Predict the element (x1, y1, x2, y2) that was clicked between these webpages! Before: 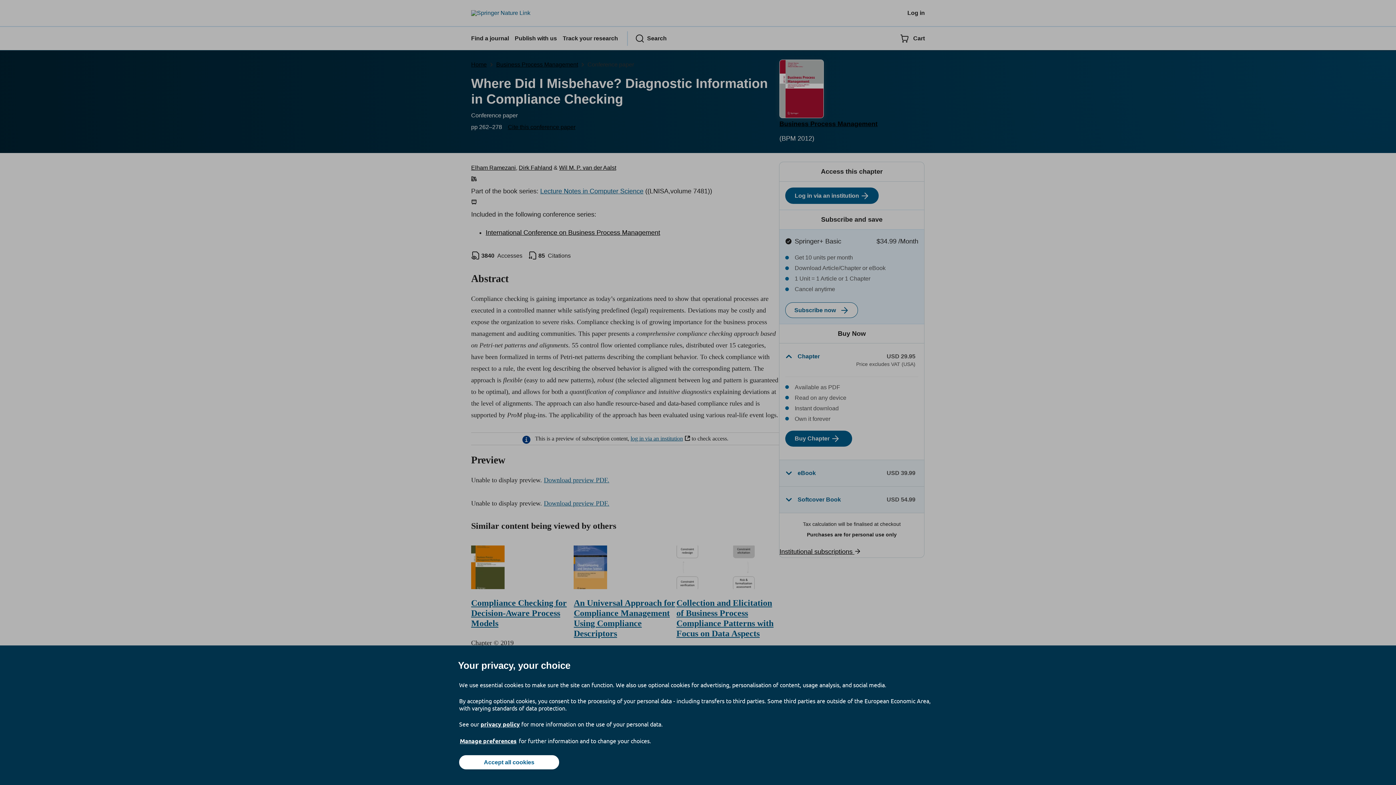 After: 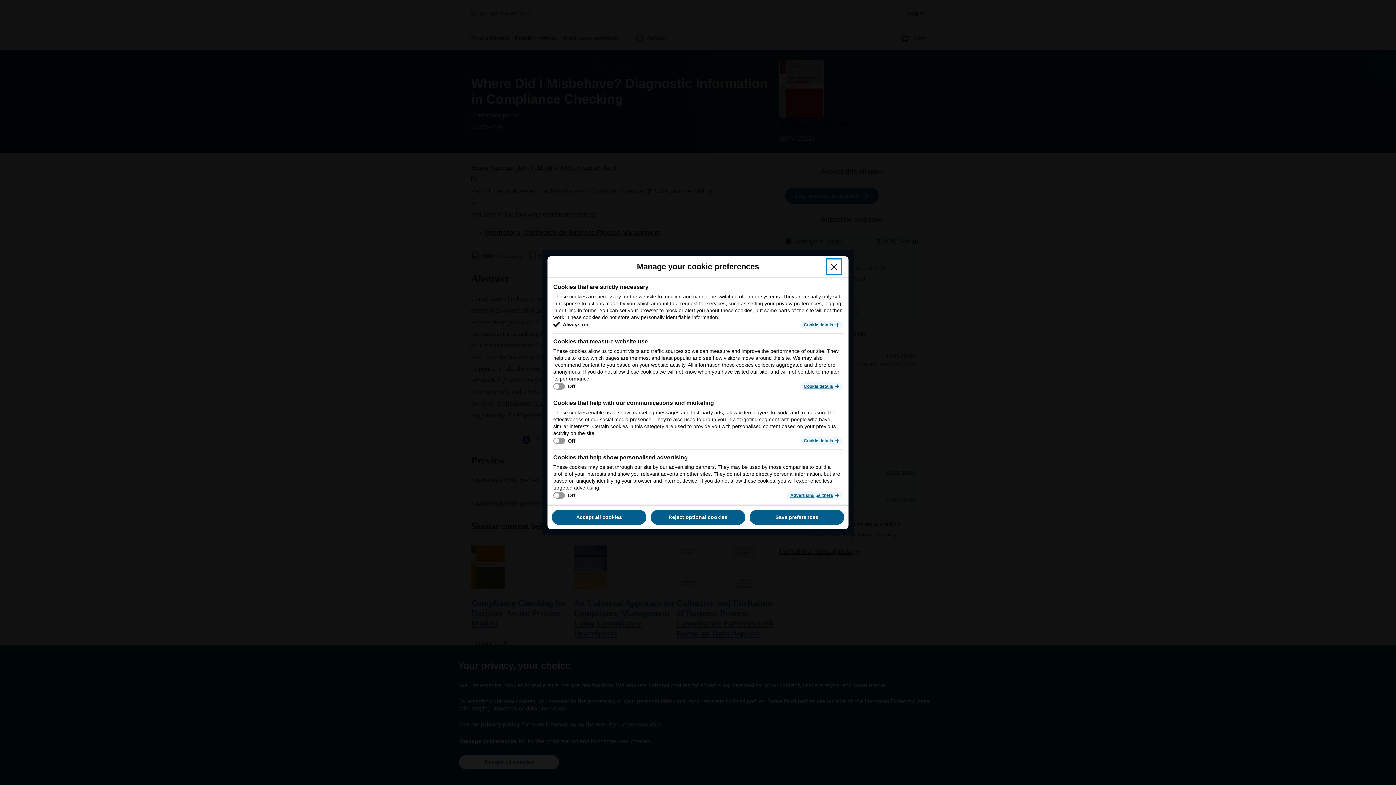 Action: label: Manage preferences bbox: (459, 737, 517, 745)